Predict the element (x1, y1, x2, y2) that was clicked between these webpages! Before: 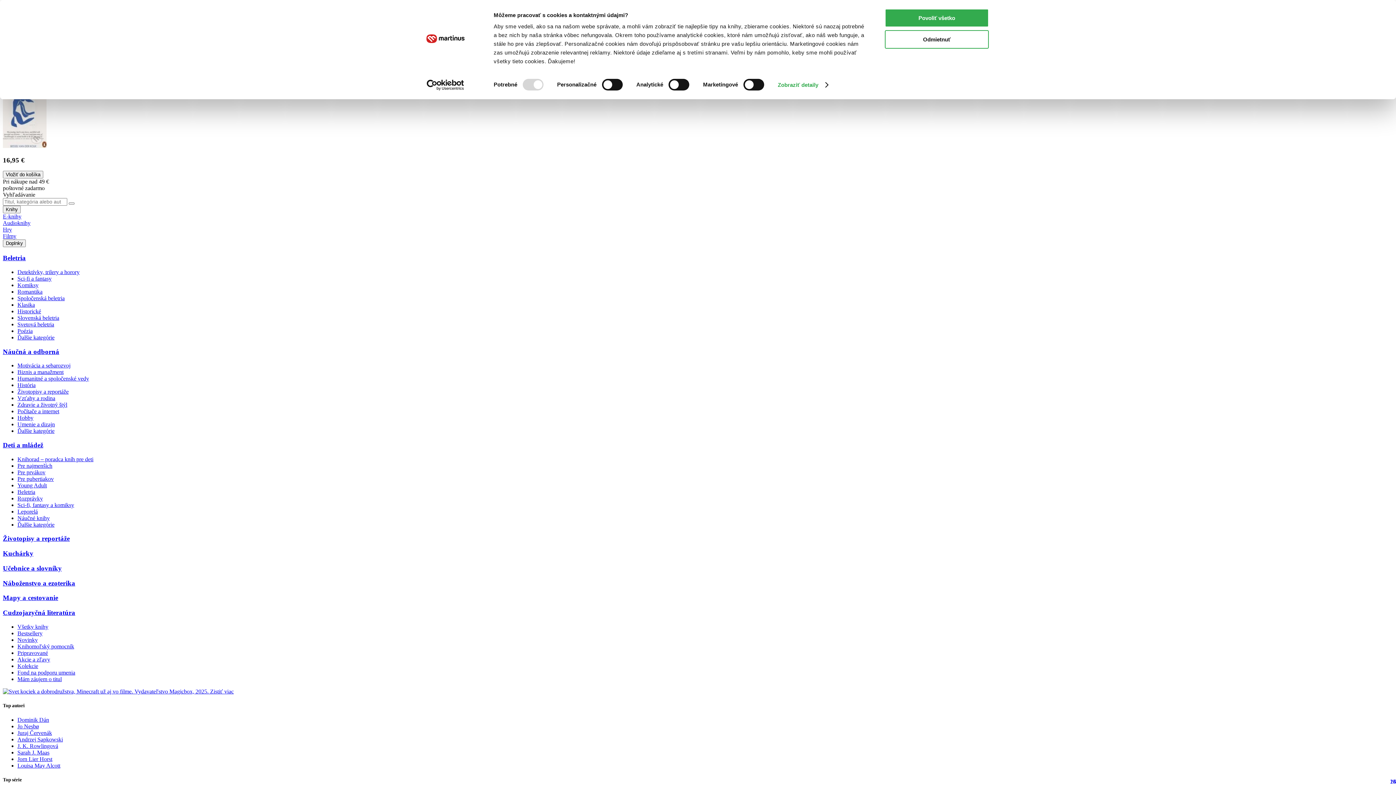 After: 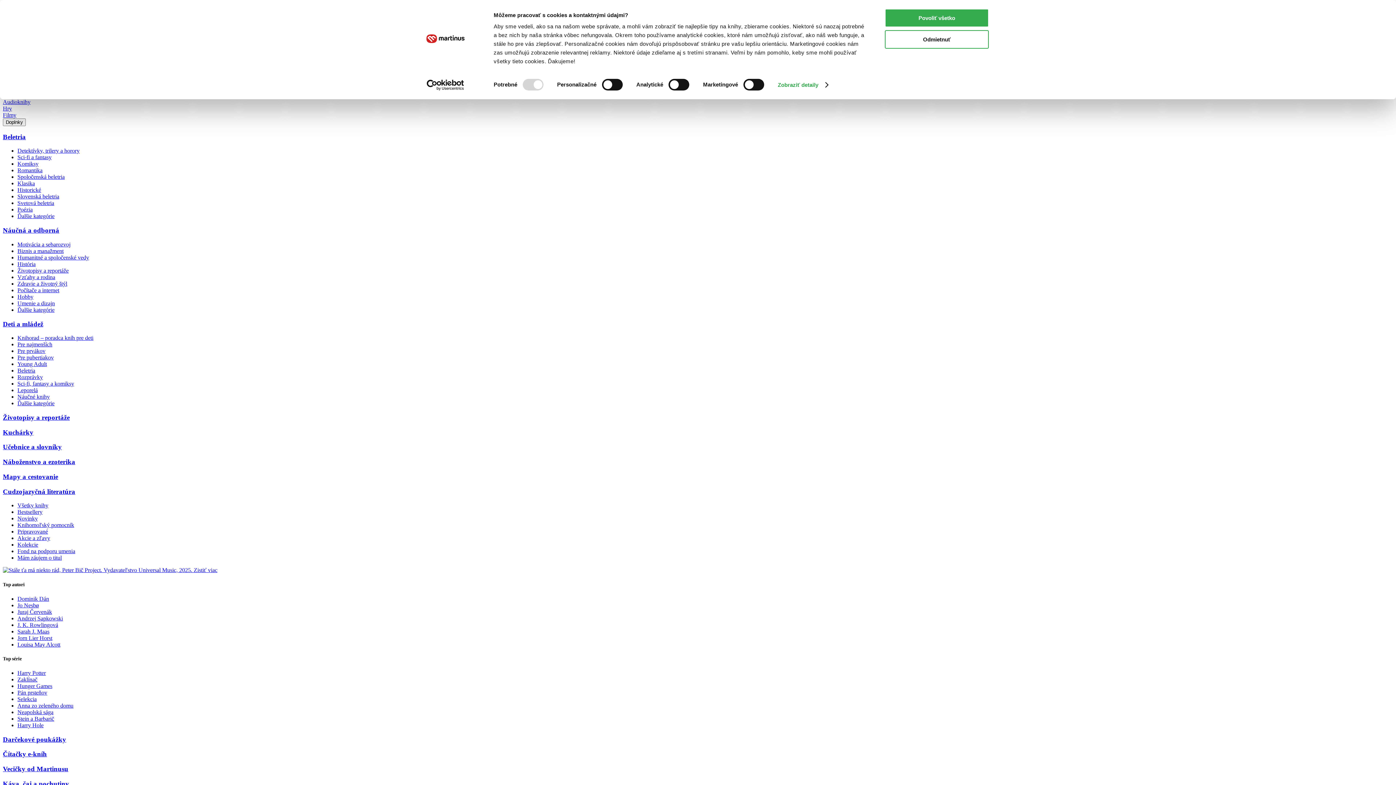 Action: bbox: (17, 495, 42, 501) label: Rozprávky